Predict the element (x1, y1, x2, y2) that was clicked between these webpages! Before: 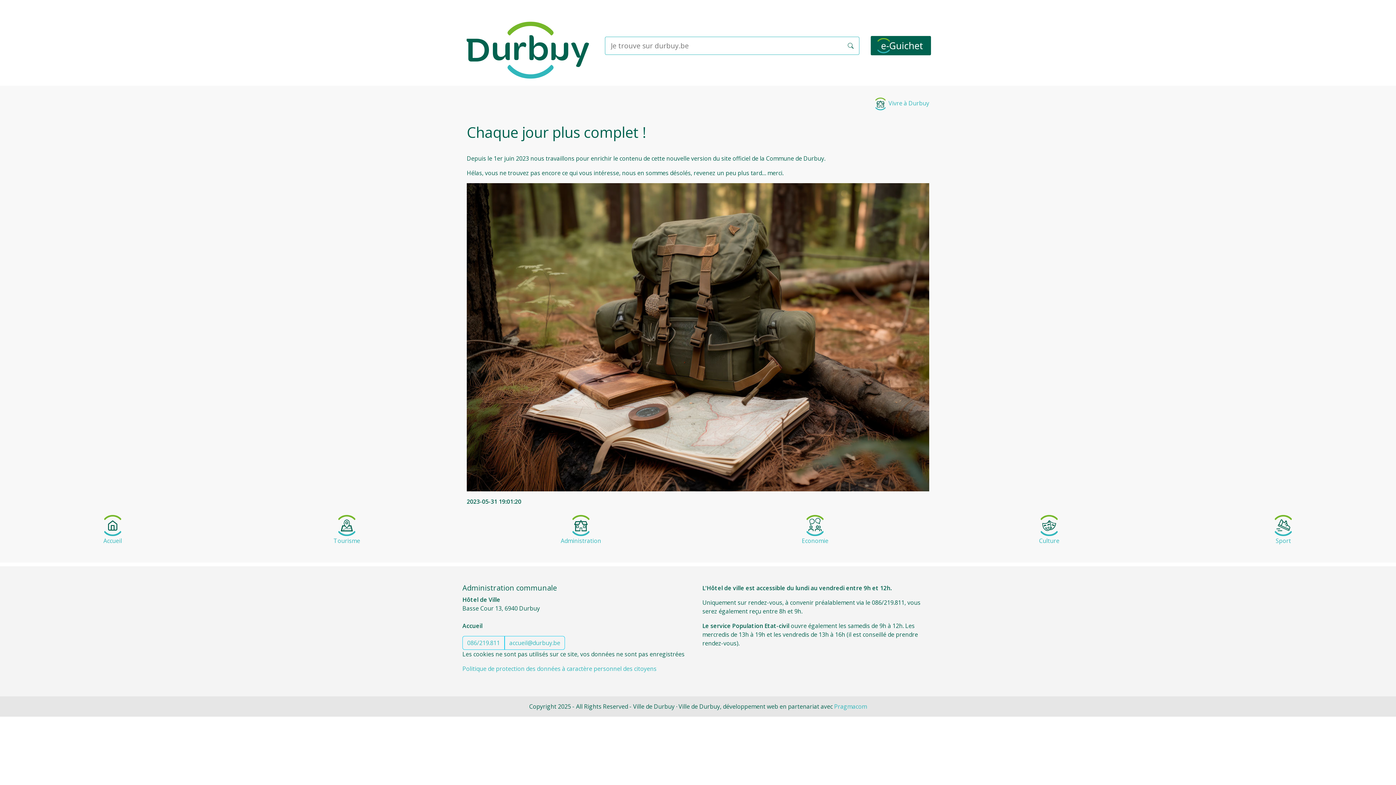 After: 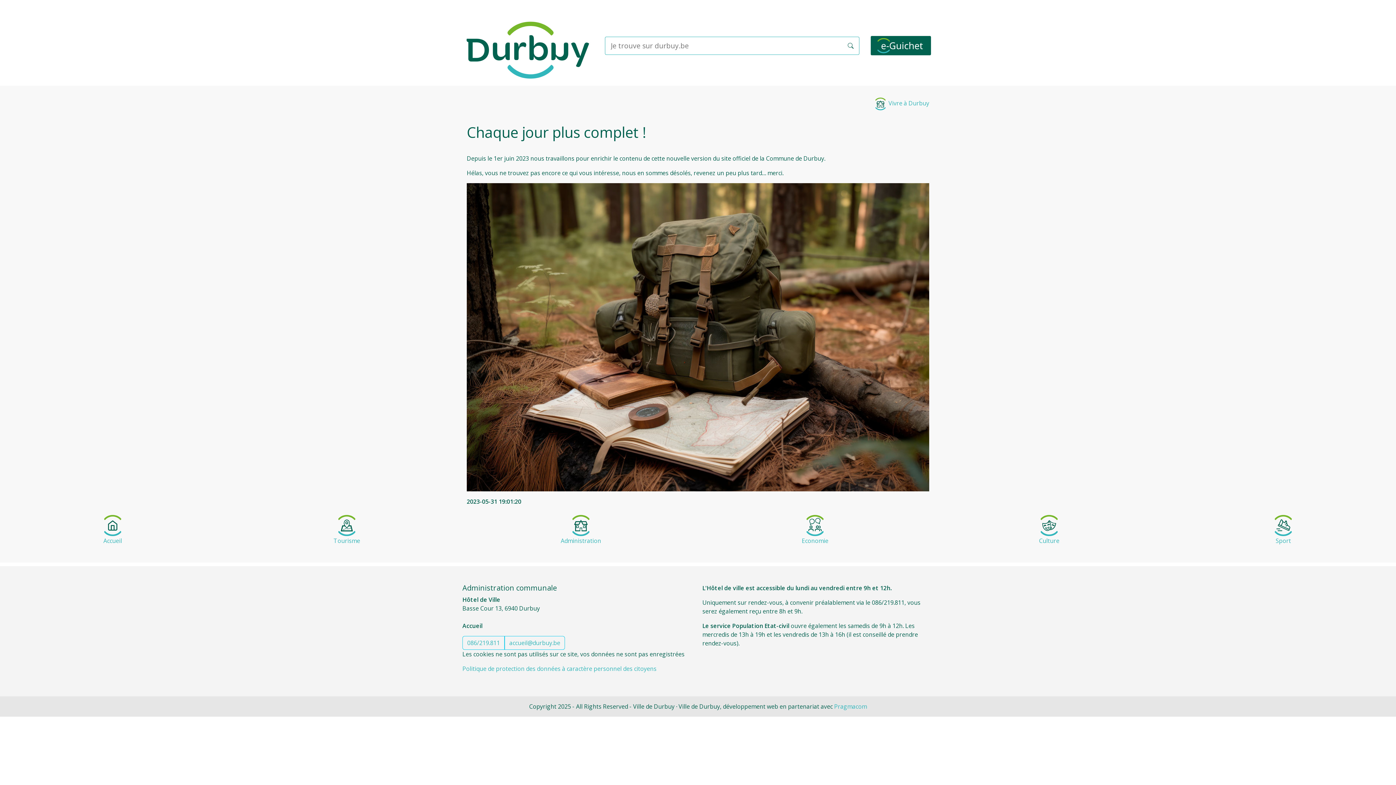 Action: bbox: (868, 41, 933, 49)